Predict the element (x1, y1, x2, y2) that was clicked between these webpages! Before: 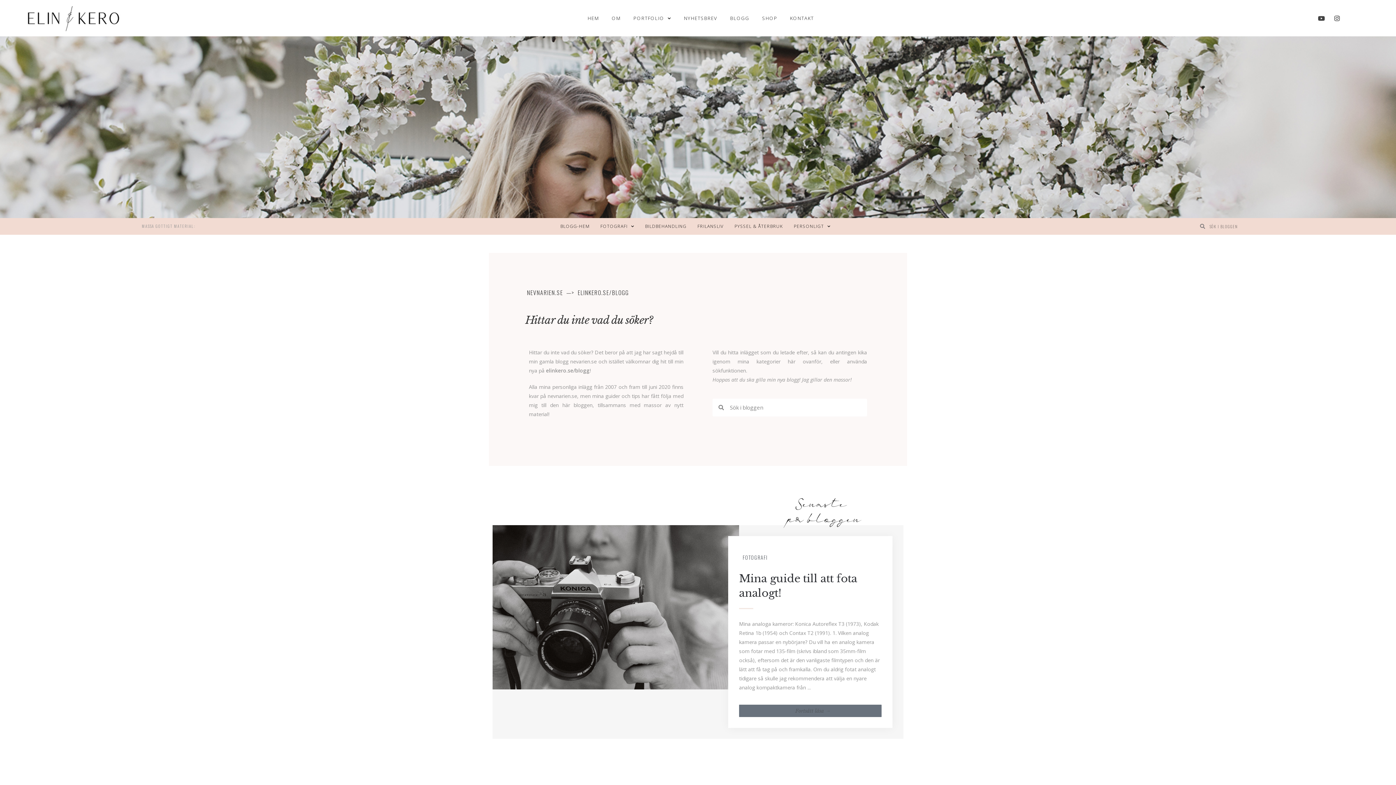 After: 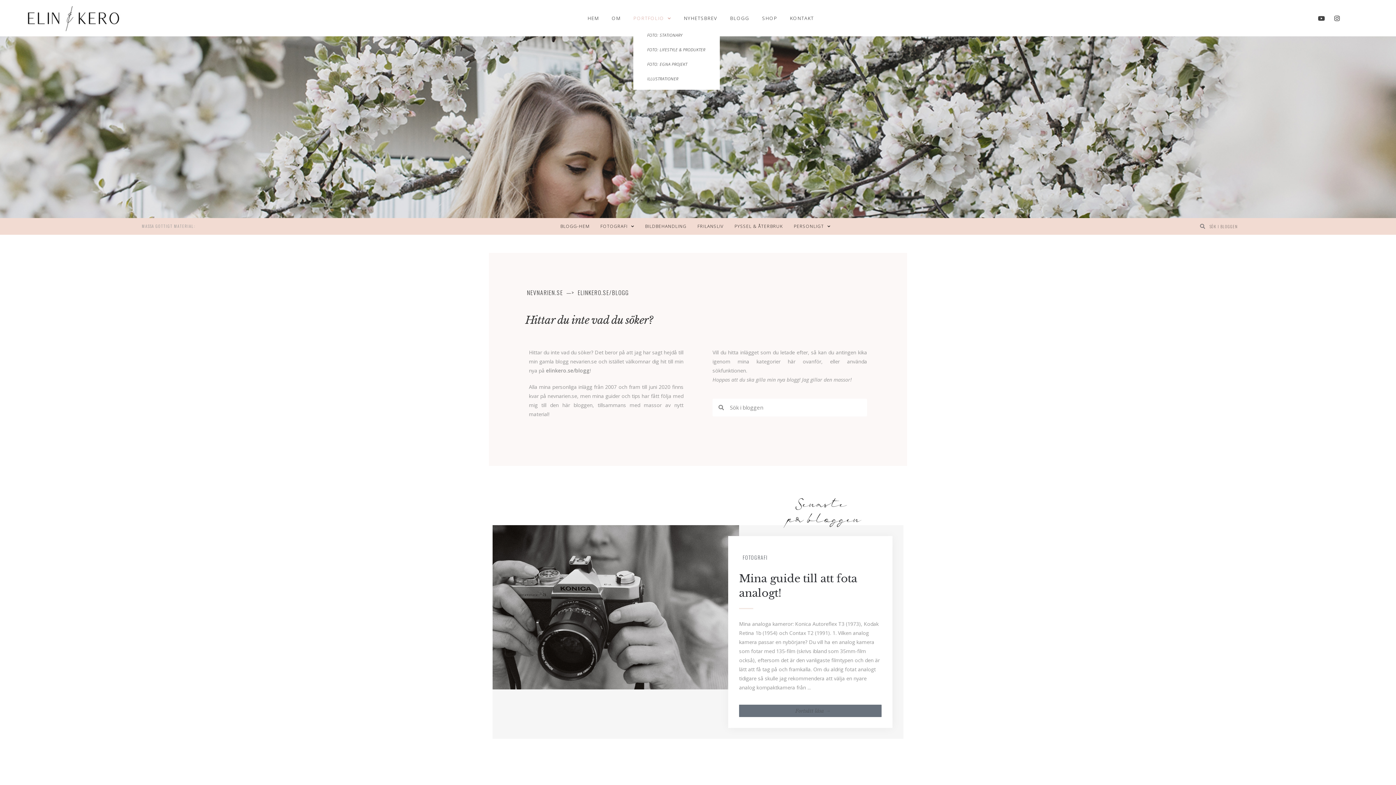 Action: label: PORTFOLIO bbox: (633, 11, 671, 25)